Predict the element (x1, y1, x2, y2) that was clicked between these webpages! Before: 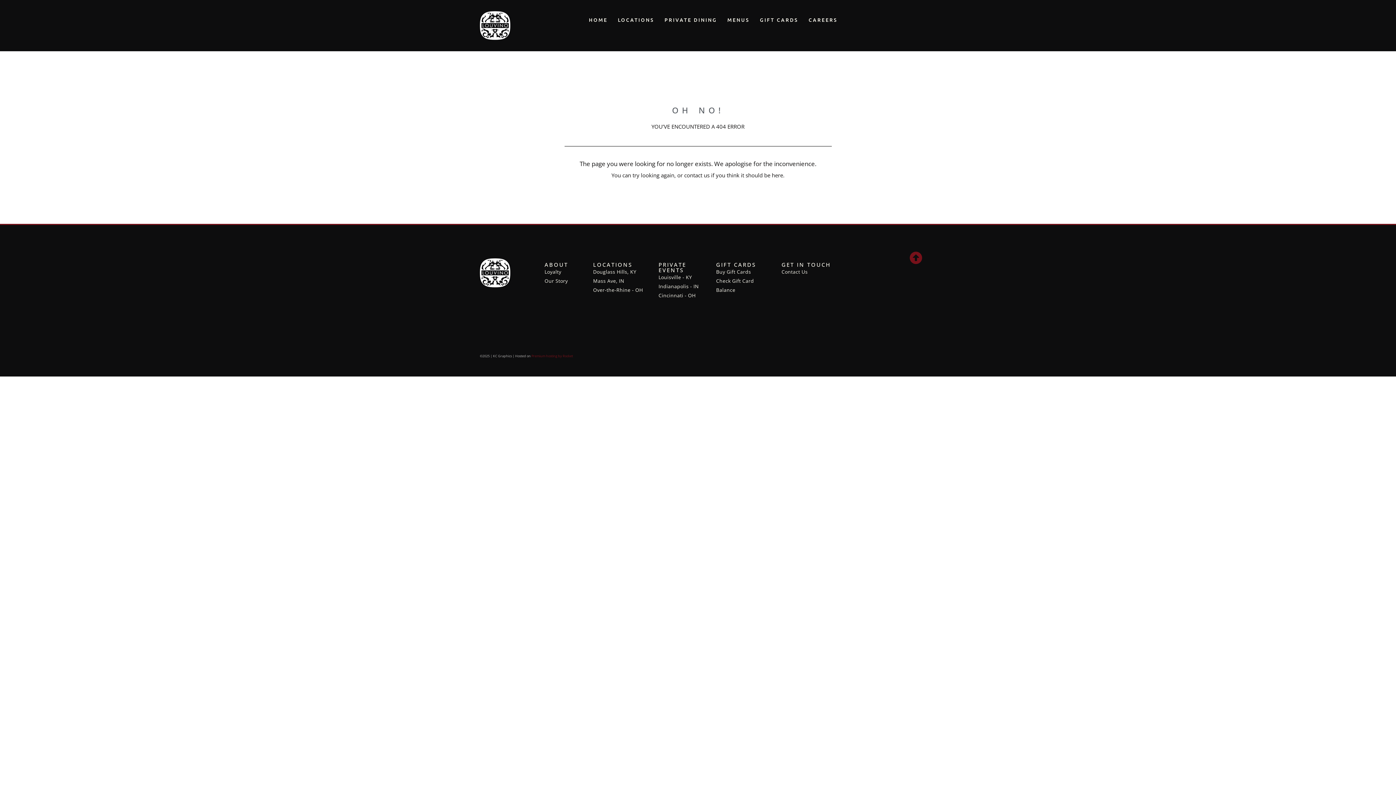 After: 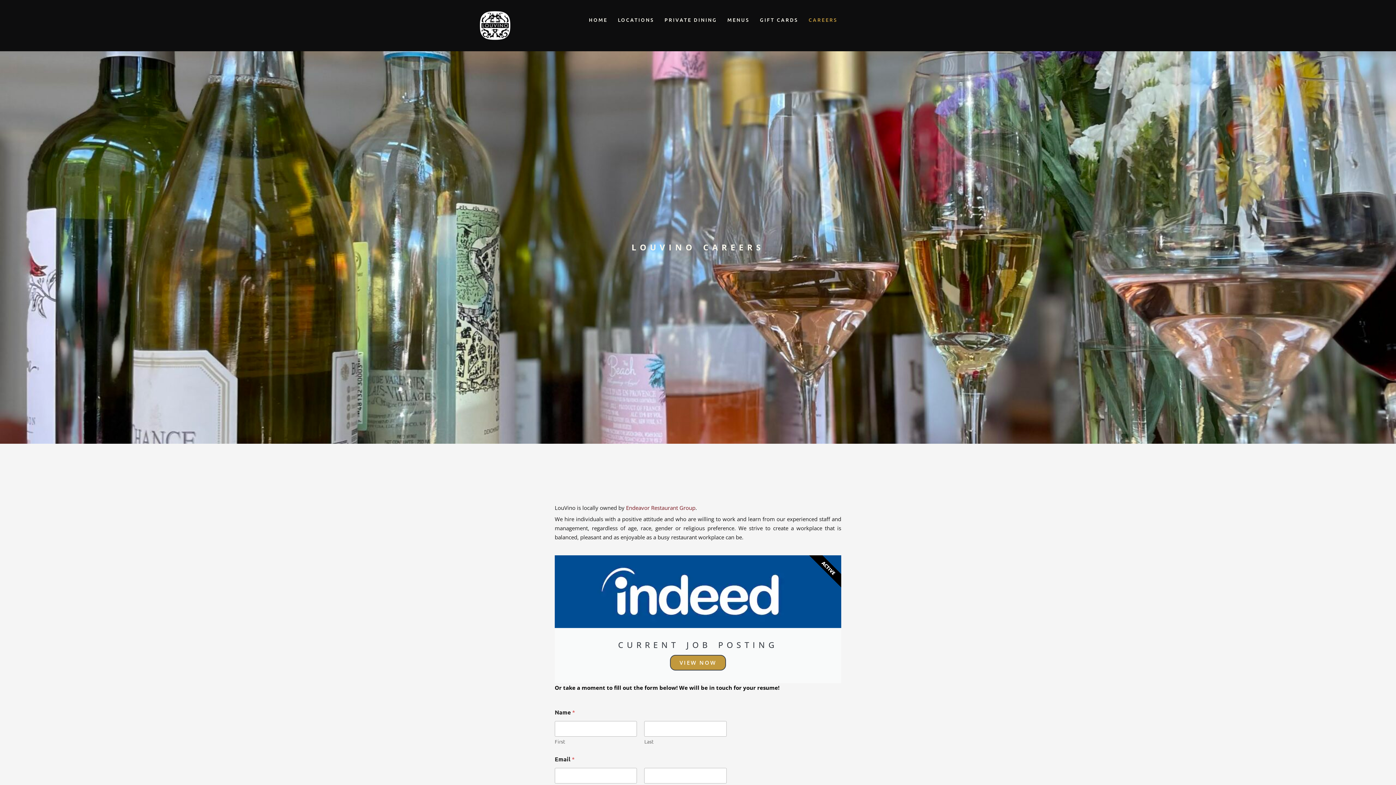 Action: bbox: (803, 14, 842, 24) label: CAREERS